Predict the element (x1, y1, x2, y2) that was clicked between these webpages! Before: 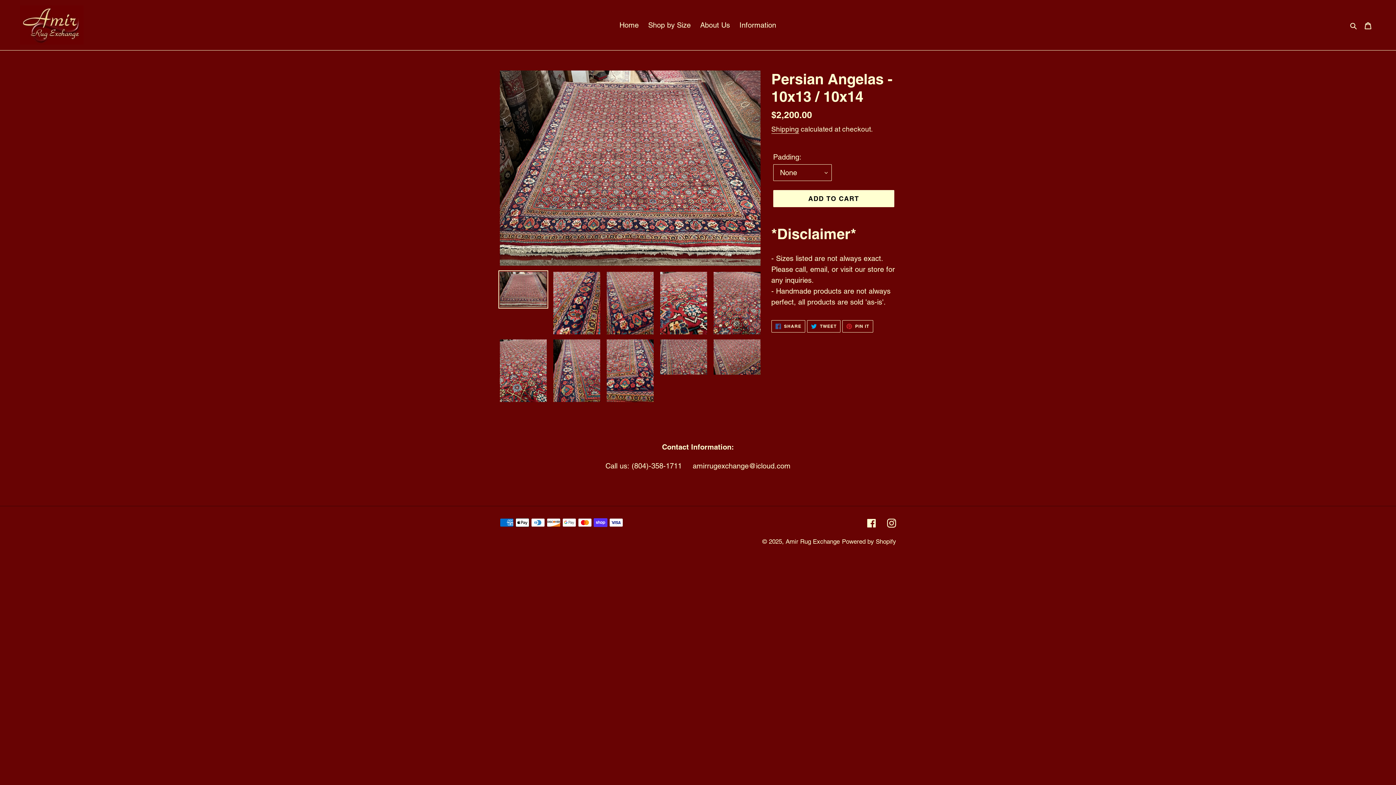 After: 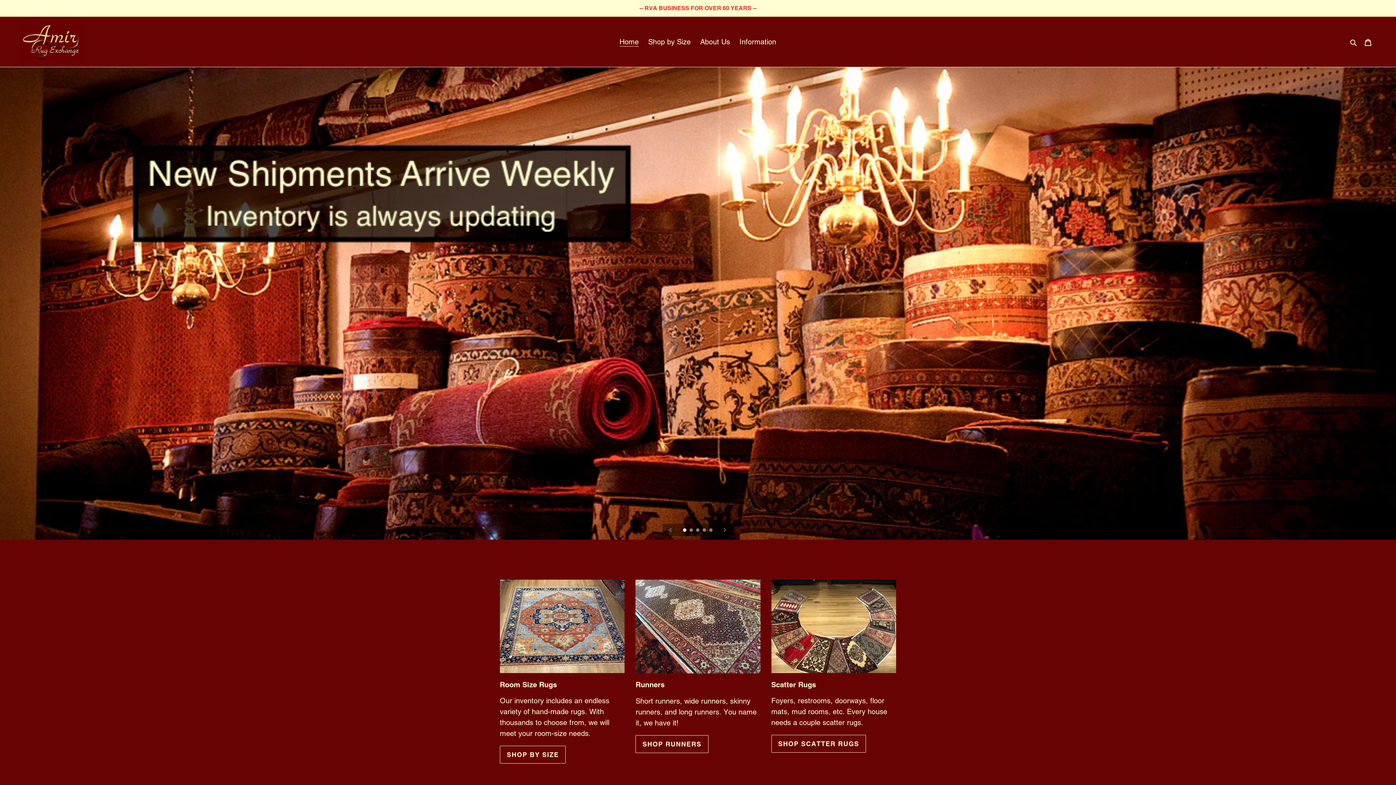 Action: bbox: (20, 5, 83, 44)